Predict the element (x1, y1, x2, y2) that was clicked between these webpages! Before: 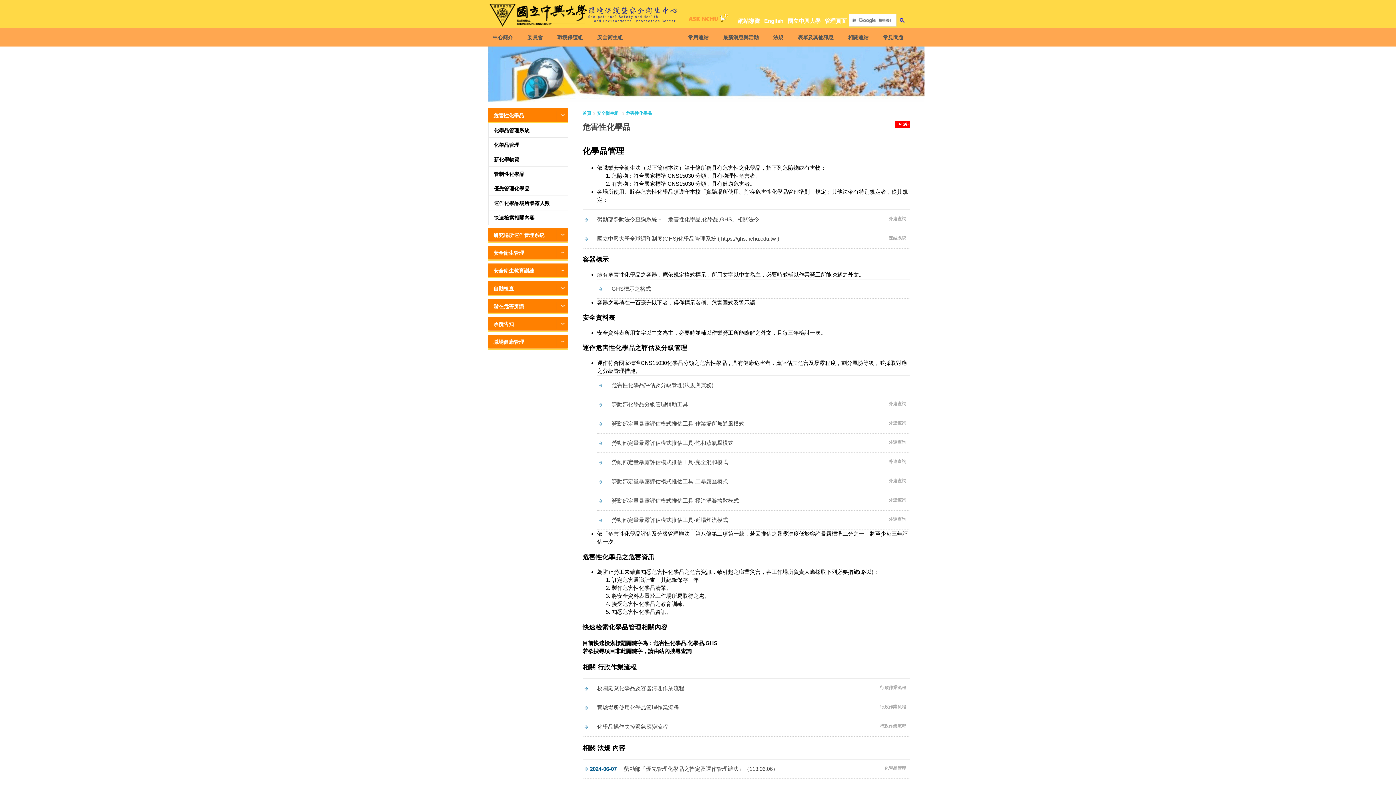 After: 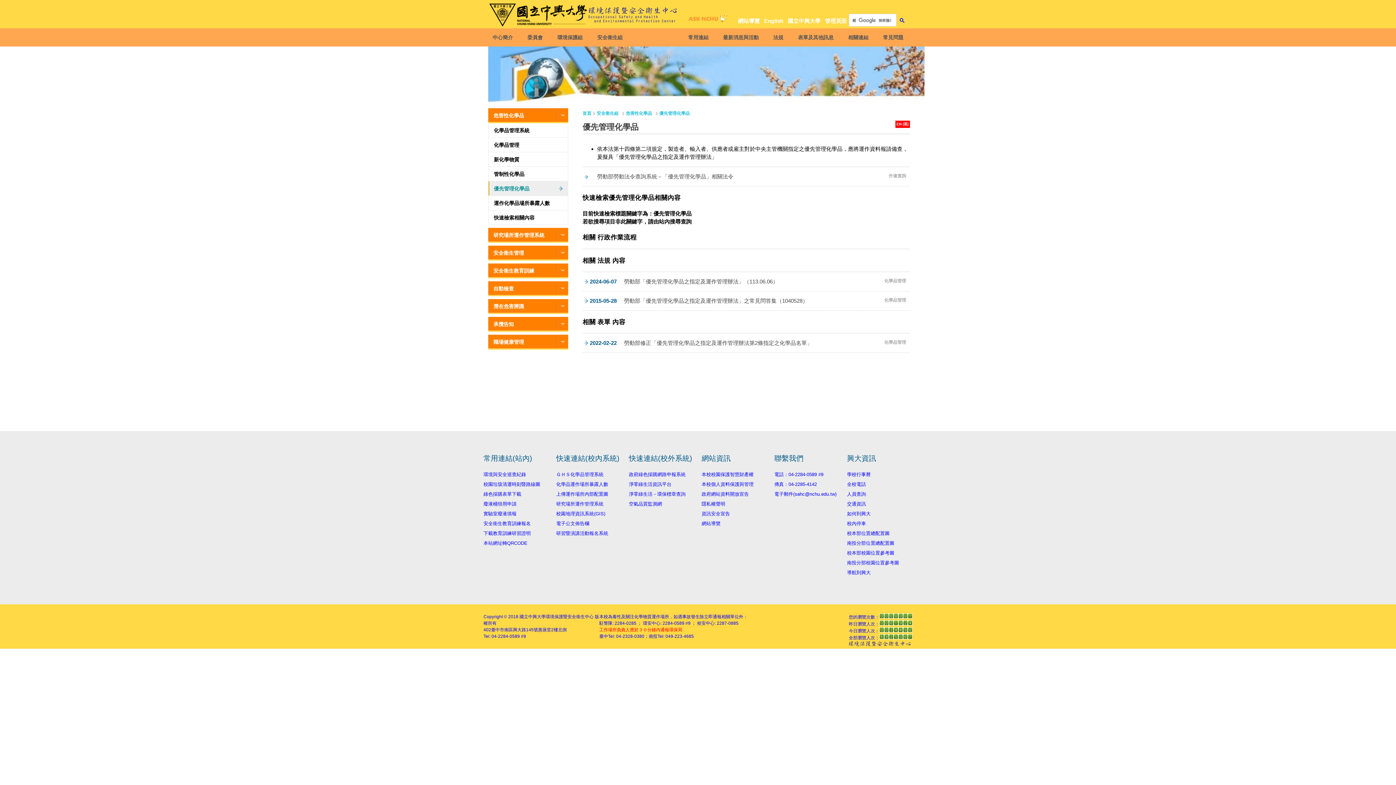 Action: bbox: (488, 181, 567, 195) label: 優先管理化學品